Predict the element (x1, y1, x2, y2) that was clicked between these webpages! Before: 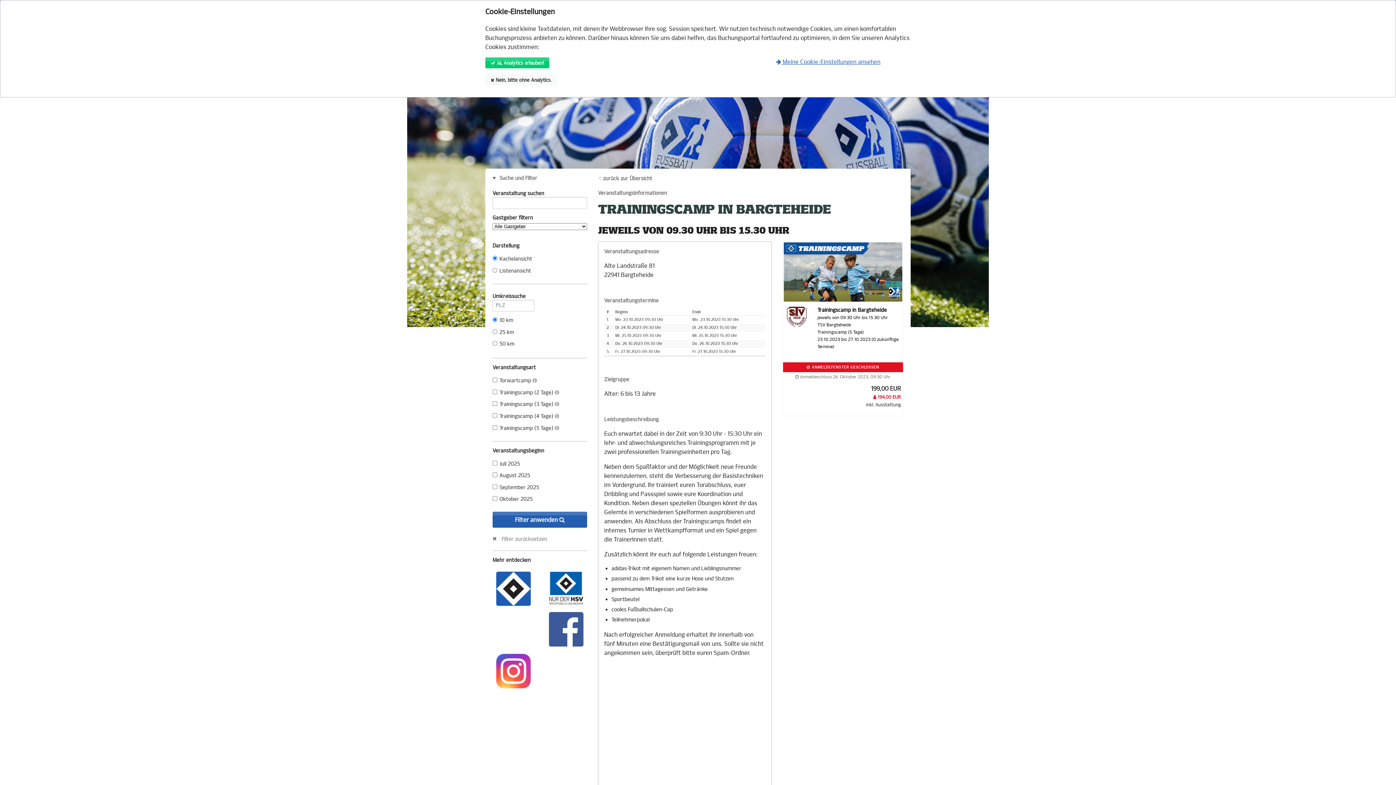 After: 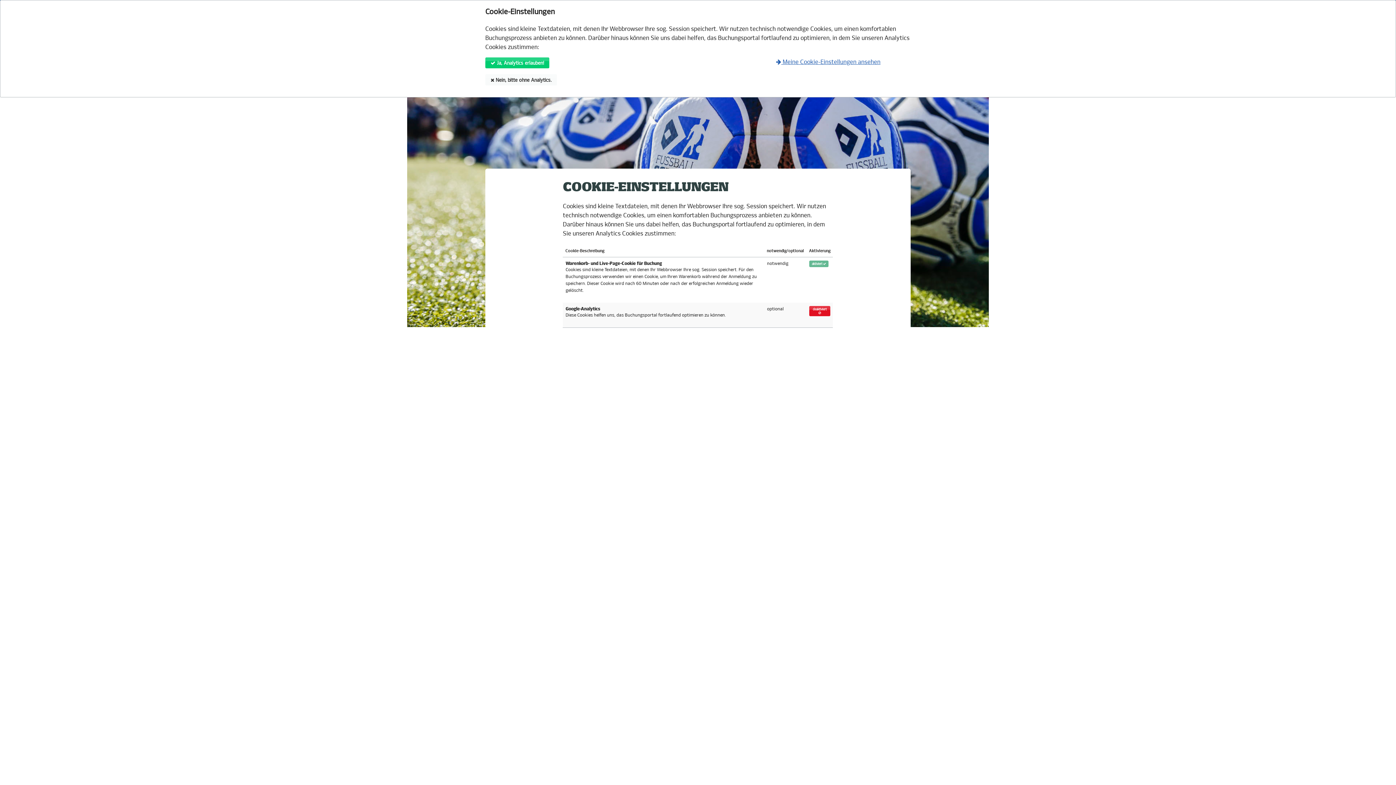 Action: label:  Meine Cookie-Einstellungen ansehen bbox: (776, 58, 880, 65)